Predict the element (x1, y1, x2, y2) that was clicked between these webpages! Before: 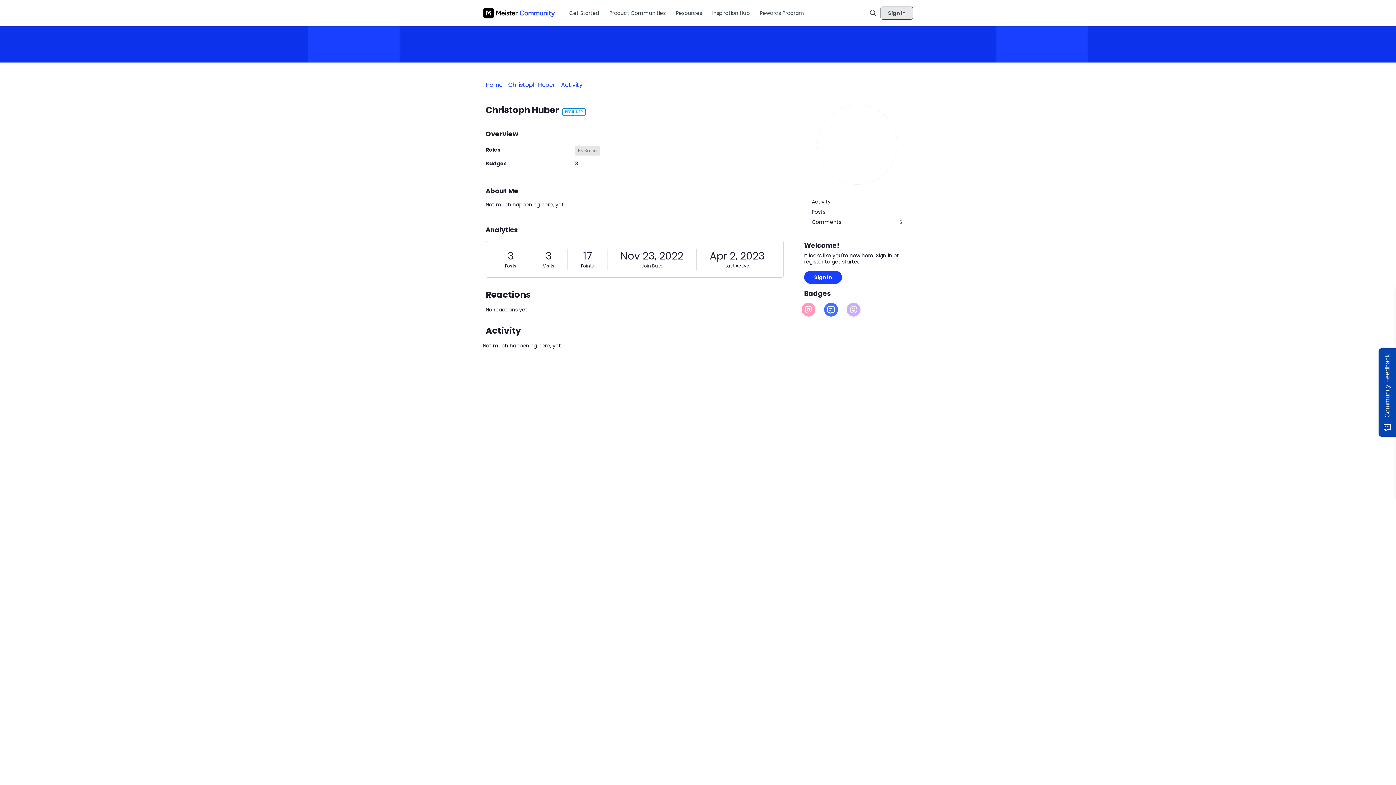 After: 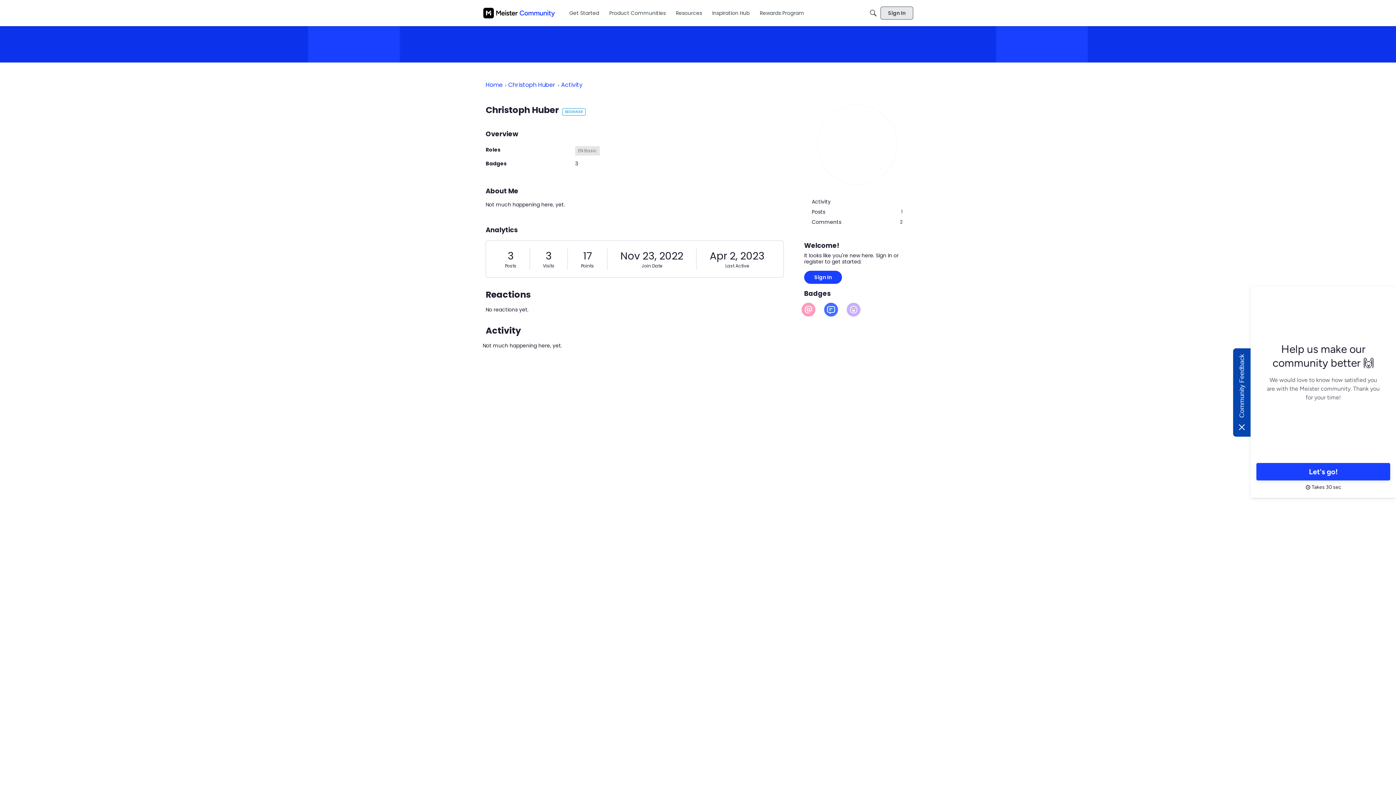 Action: label: Community Feedback bbox: (1378, 348, 1396, 436)